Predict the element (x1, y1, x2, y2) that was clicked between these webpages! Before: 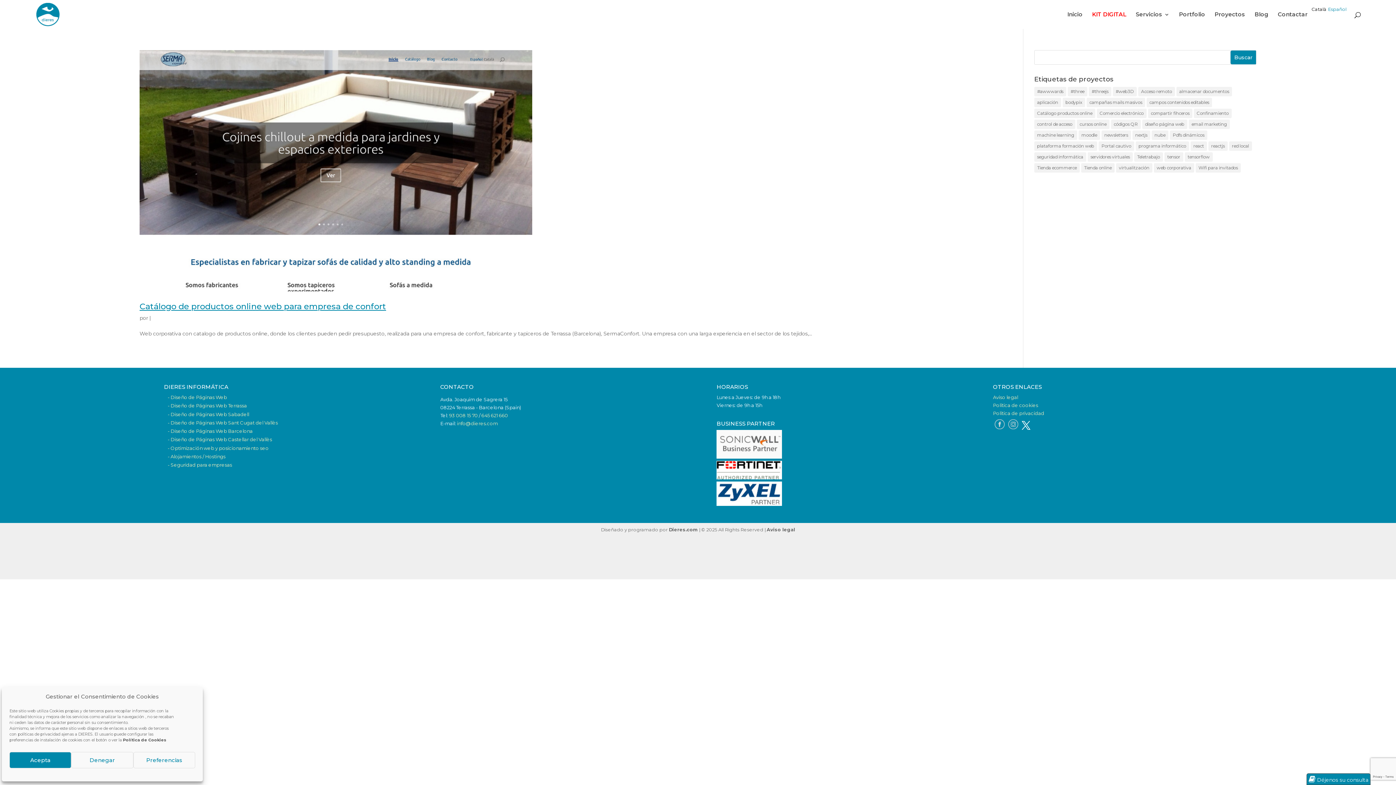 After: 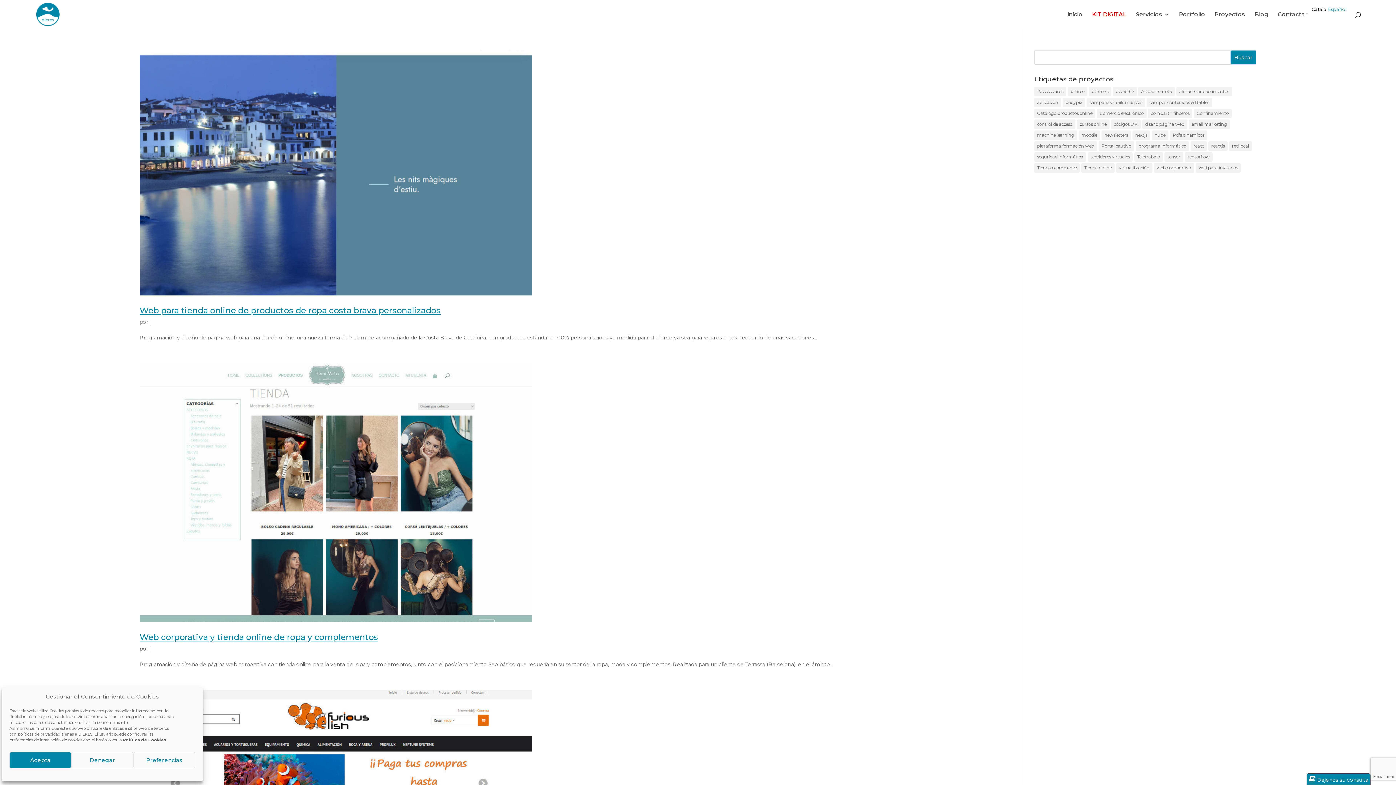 Action: label: Tienda ecommerce (4 elementos) bbox: (1034, 163, 1079, 172)